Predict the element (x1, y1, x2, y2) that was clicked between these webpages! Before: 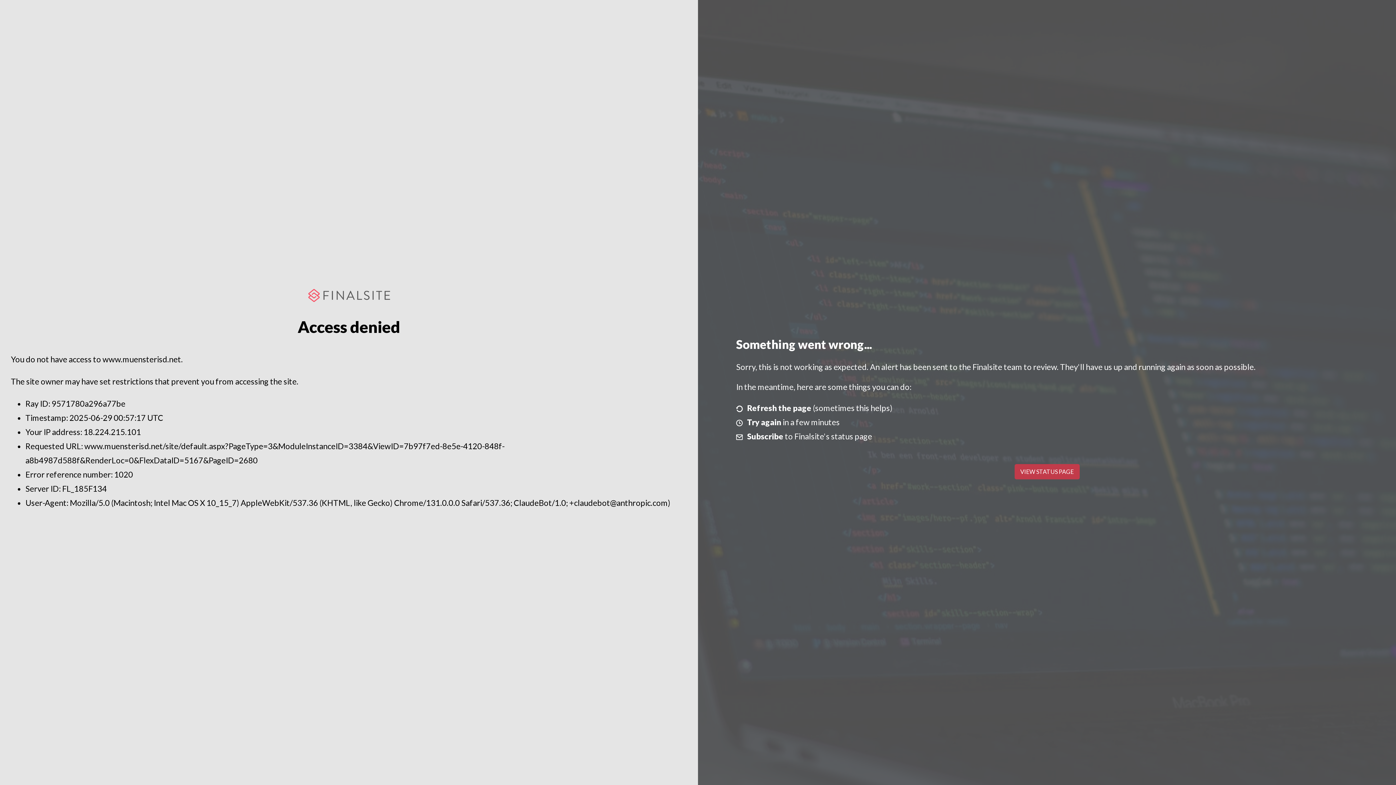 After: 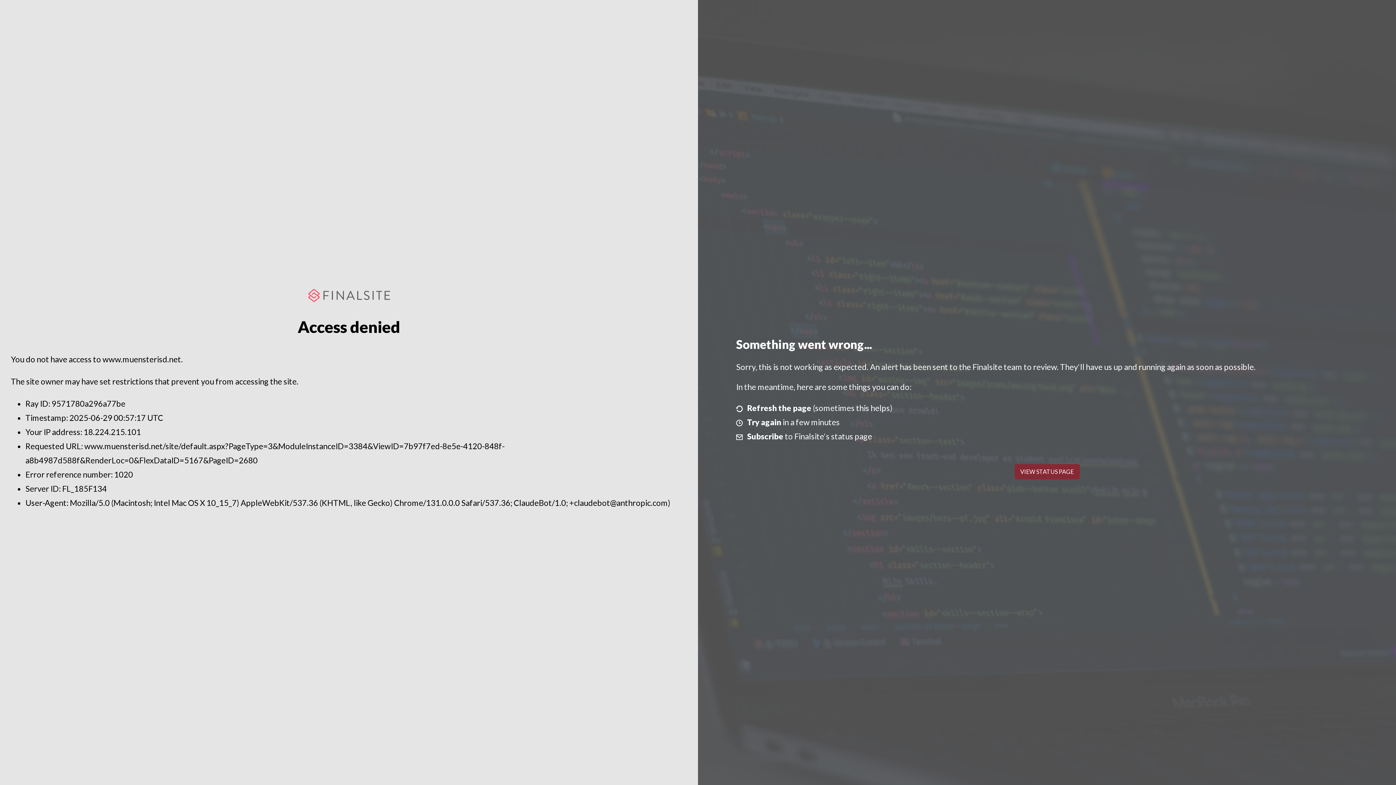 Action: bbox: (1014, 464, 1079, 479) label: VIEW STATUS PAGE